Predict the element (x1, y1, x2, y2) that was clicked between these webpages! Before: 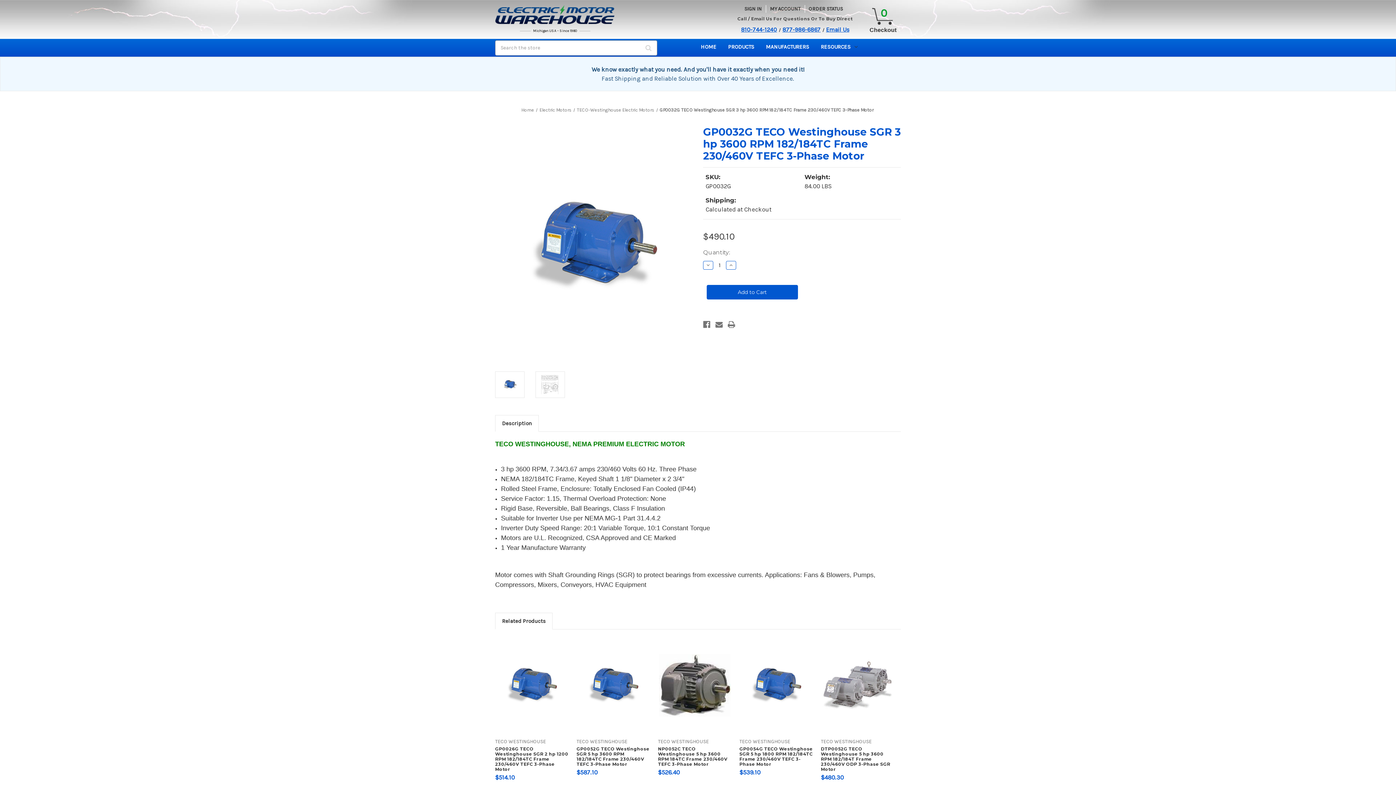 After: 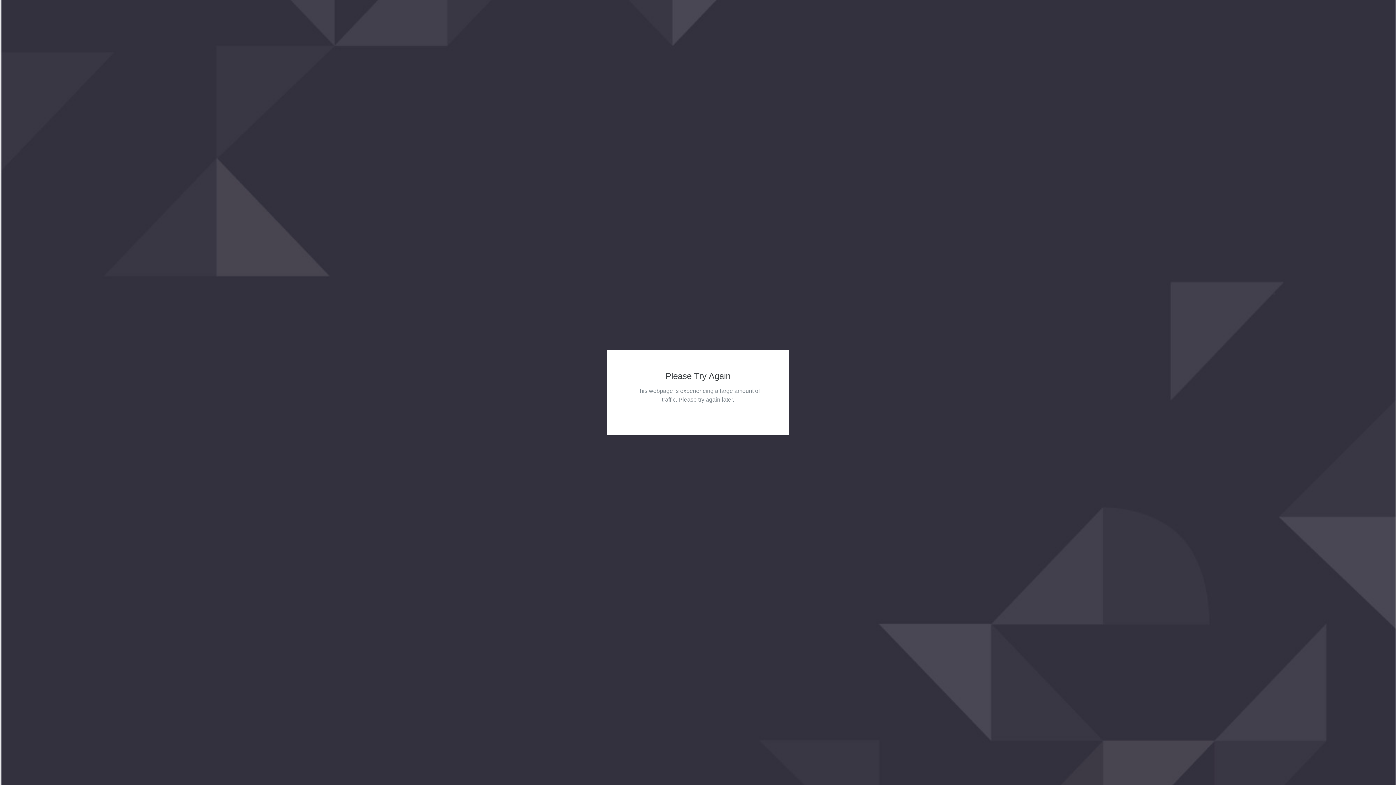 Action: bbox: (821, 746, 894, 772) label: DTP0052G TECO Westinghouse 5 hp 3600 RPM 182/184T Frame 230/460V ODP 3-Phase SGR Motor, $480.30

